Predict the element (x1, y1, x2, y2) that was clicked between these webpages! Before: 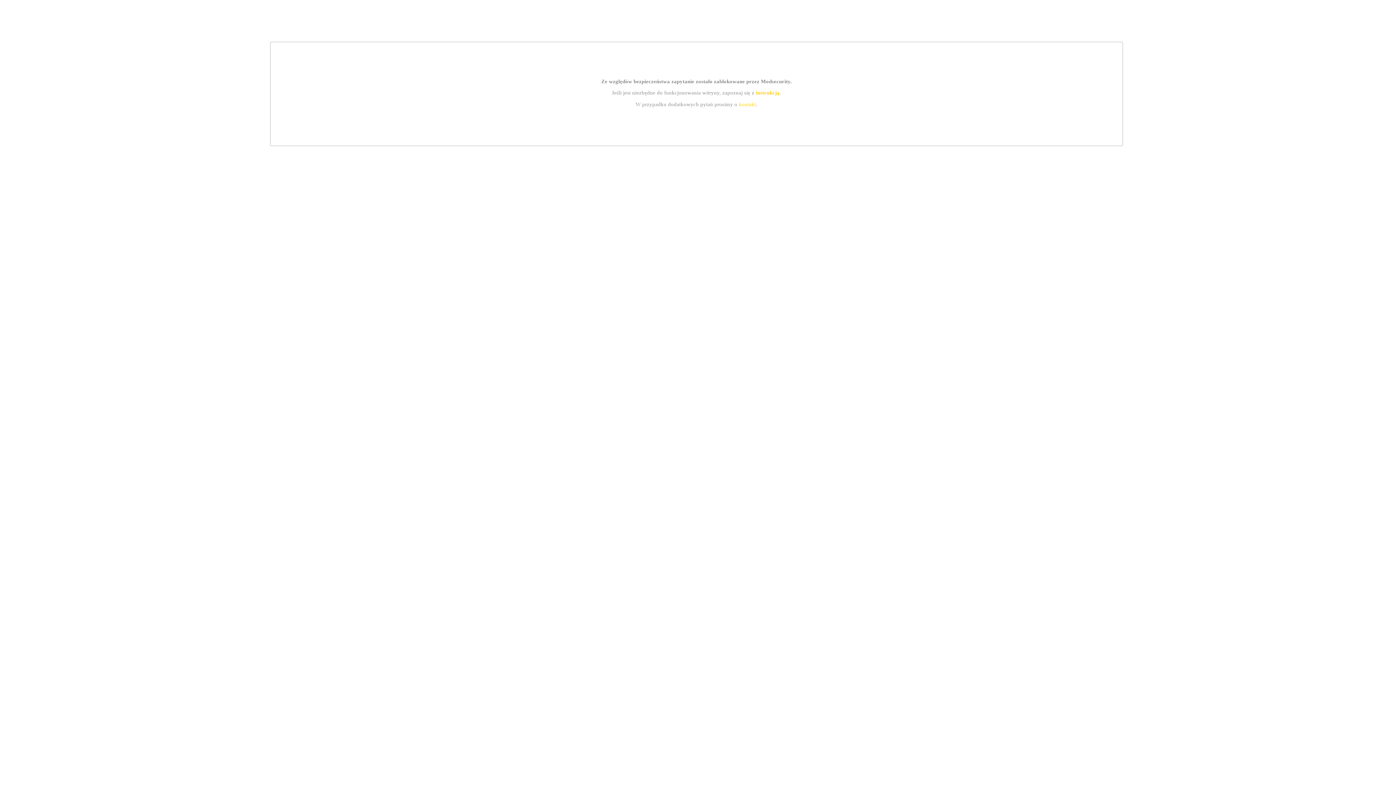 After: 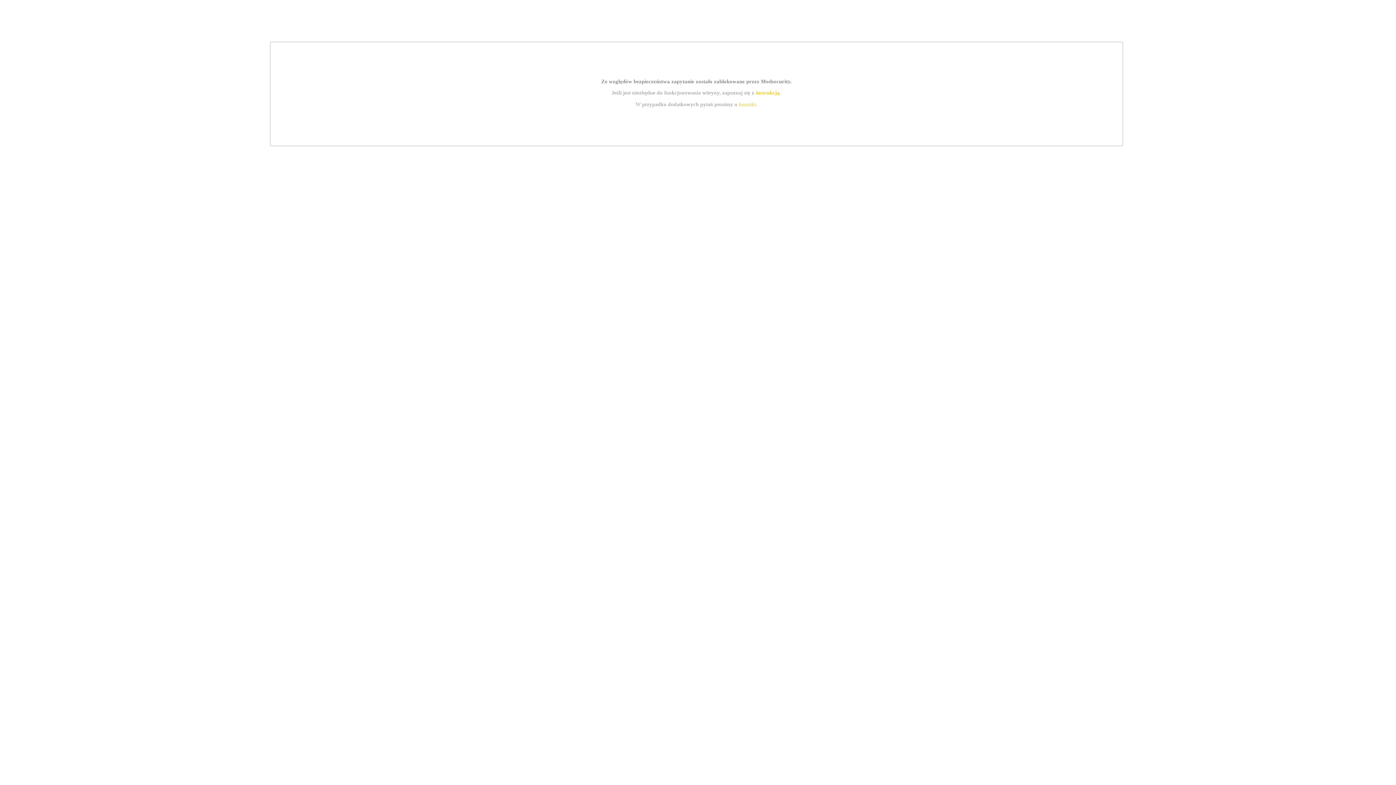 Action: label: kontakt bbox: (739, 101, 756, 107)